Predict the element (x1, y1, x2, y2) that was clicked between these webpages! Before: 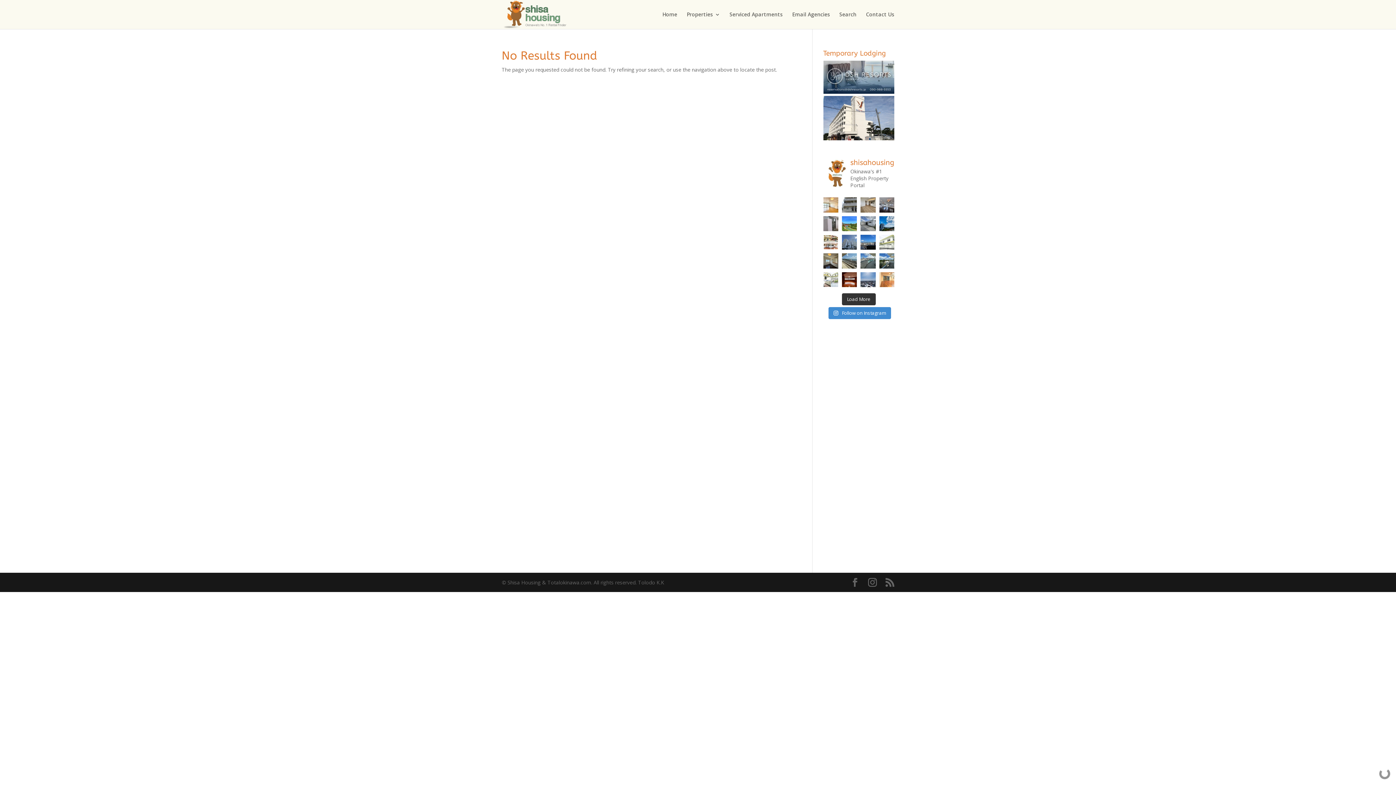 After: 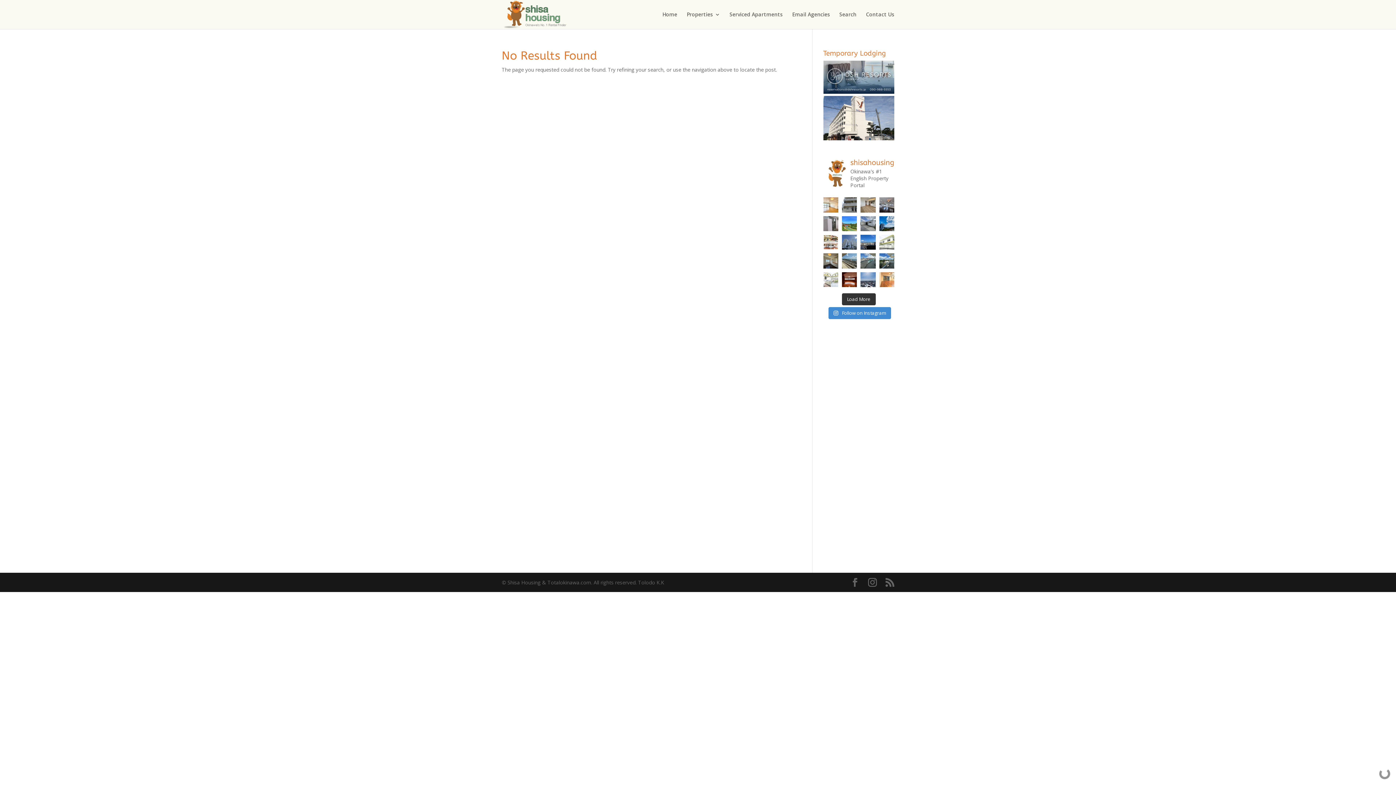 Action: label: New property just added to Shisa Housing : Seaside bbox: (823, 272, 838, 287)